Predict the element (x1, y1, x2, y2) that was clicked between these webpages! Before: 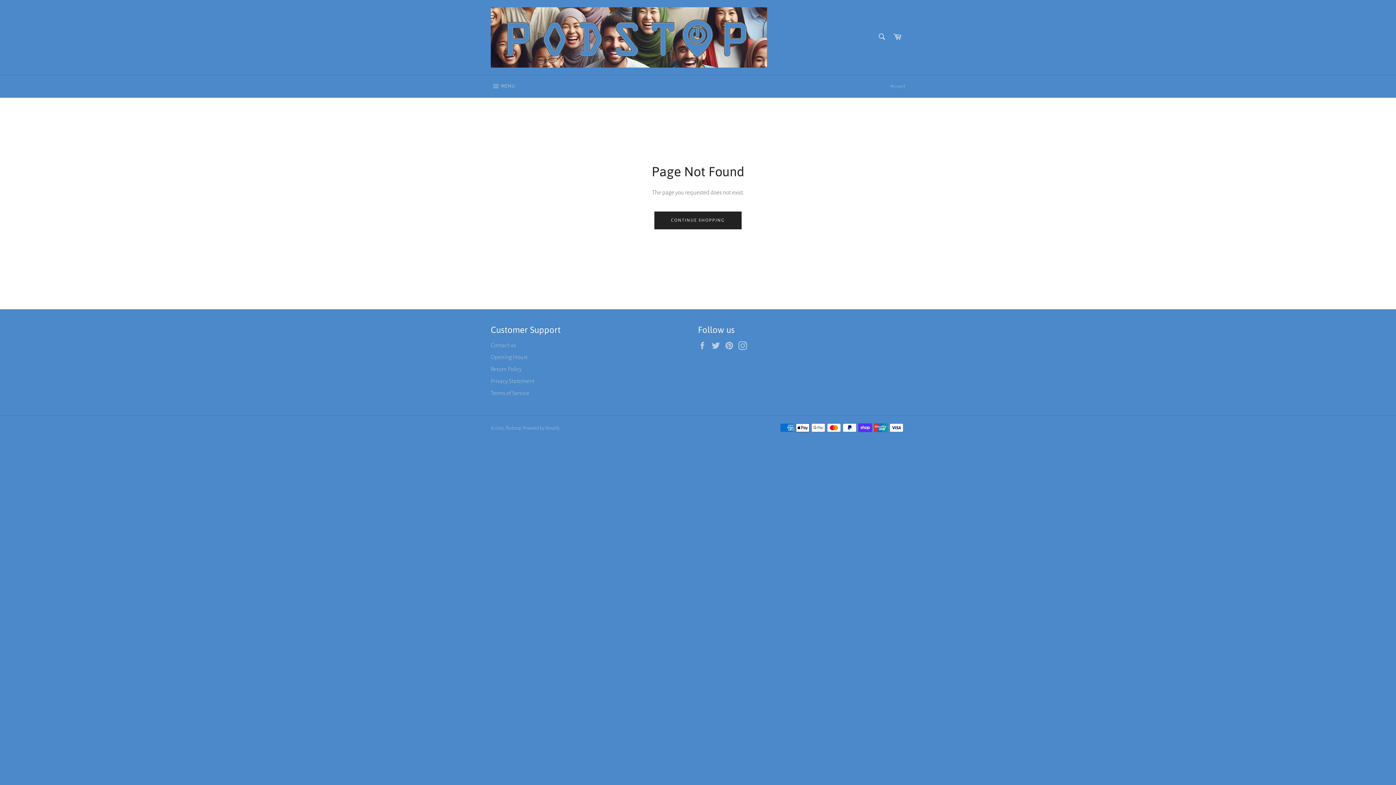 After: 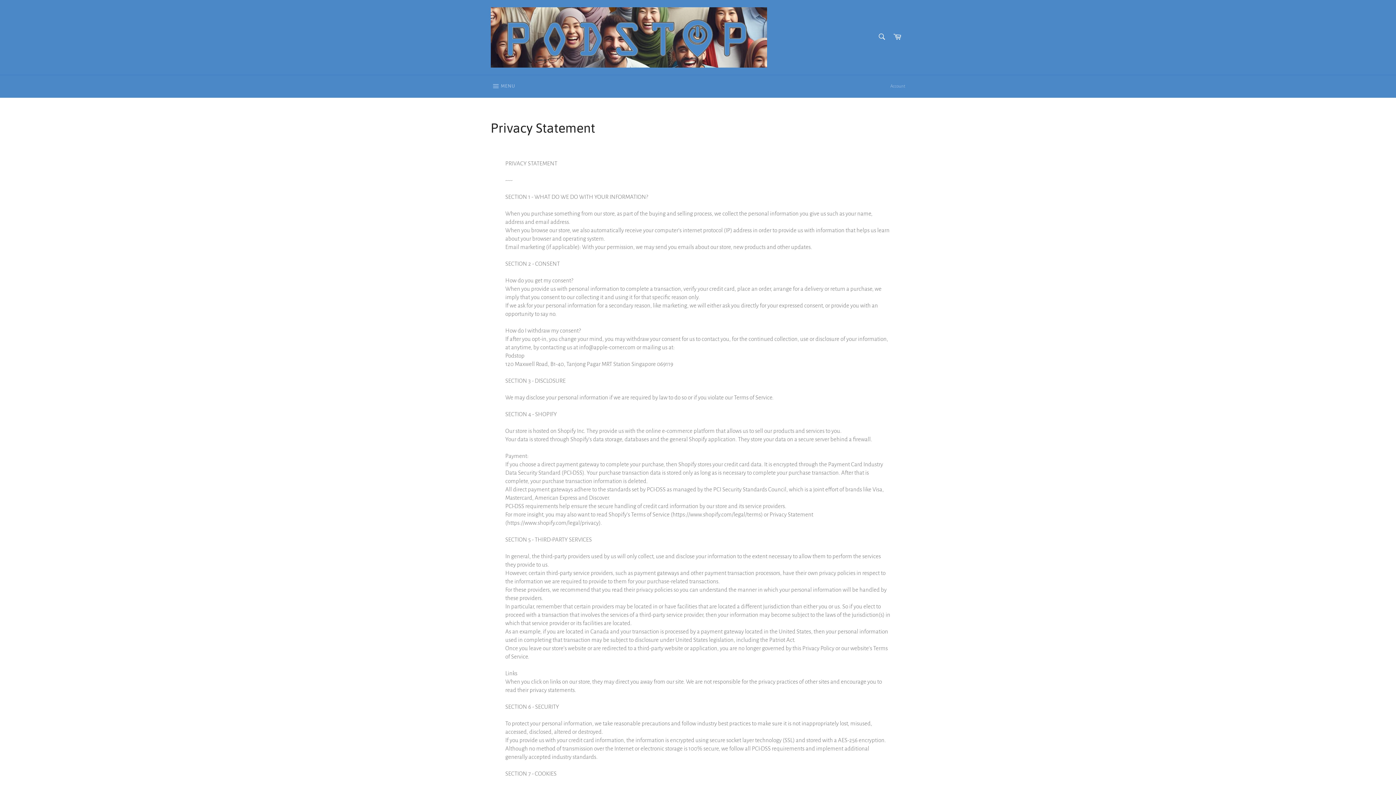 Action: label: Privacy Statement bbox: (490, 378, 534, 384)